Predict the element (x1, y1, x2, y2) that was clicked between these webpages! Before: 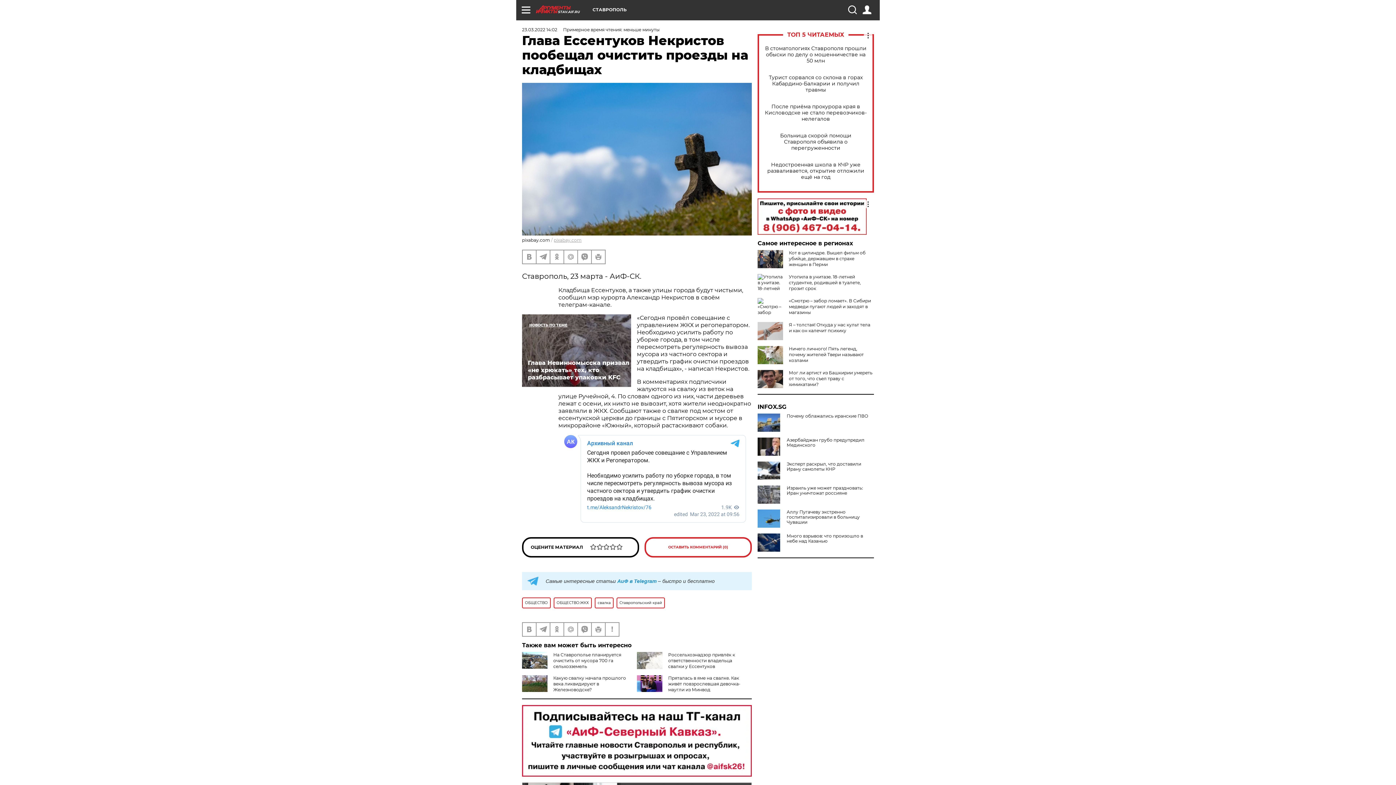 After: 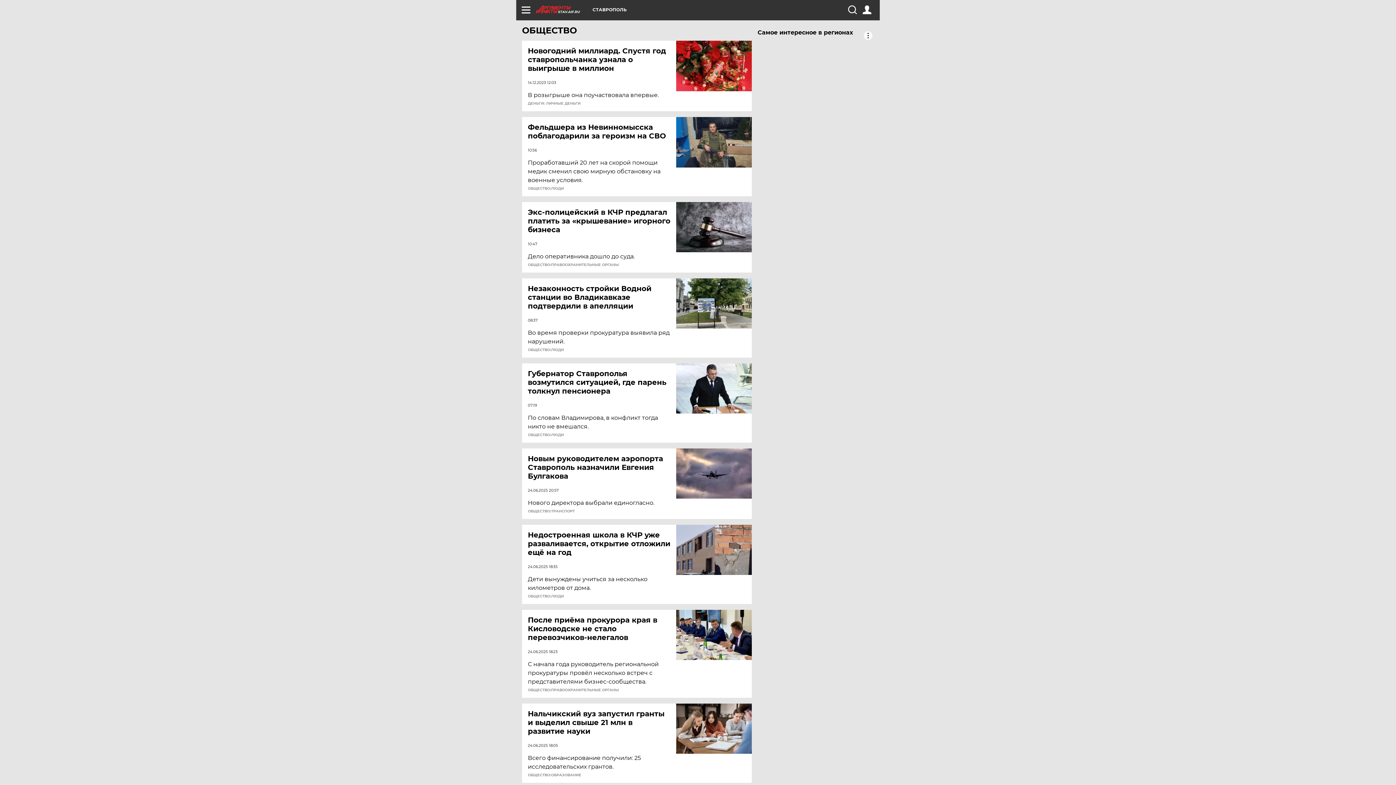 Action: bbox: (522, 597, 550, 608) label: ОБЩЕСТВО